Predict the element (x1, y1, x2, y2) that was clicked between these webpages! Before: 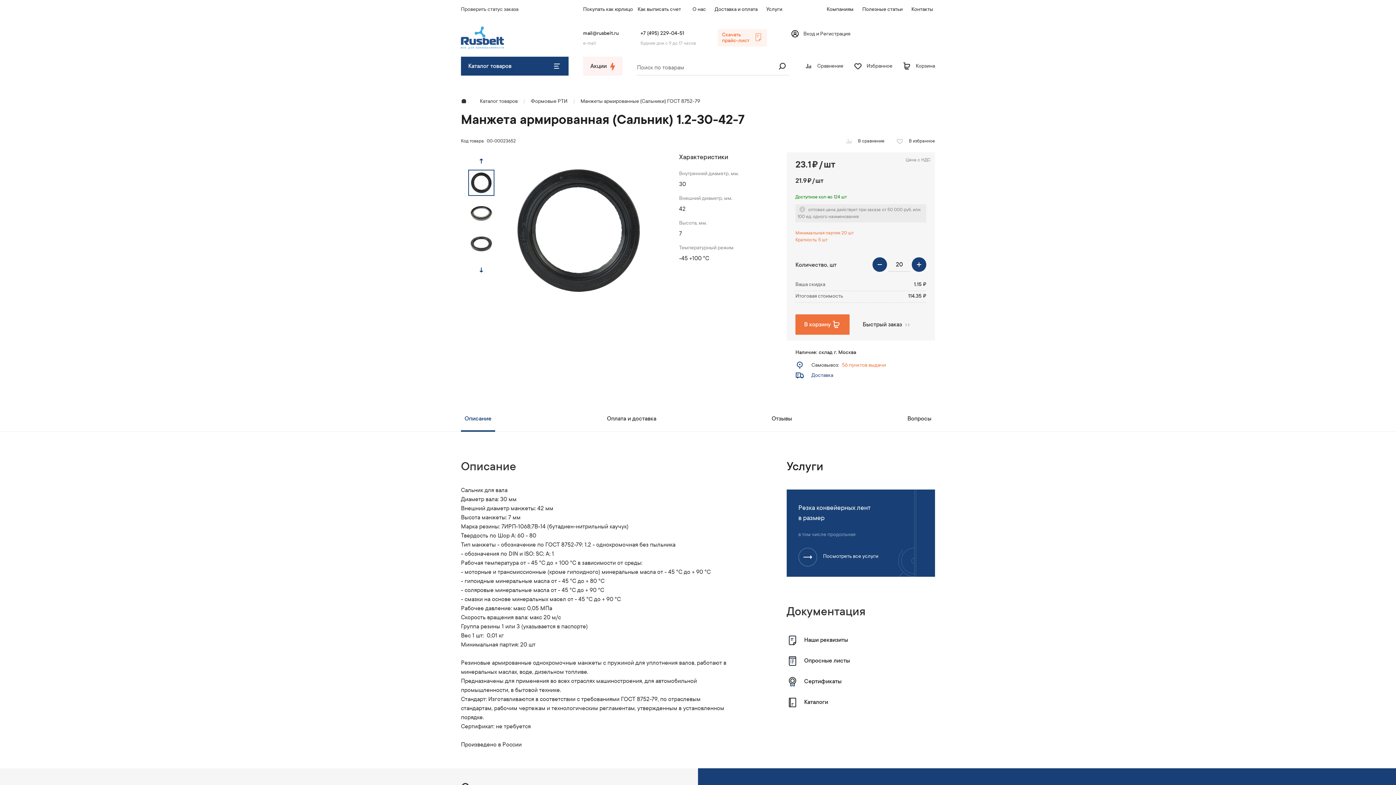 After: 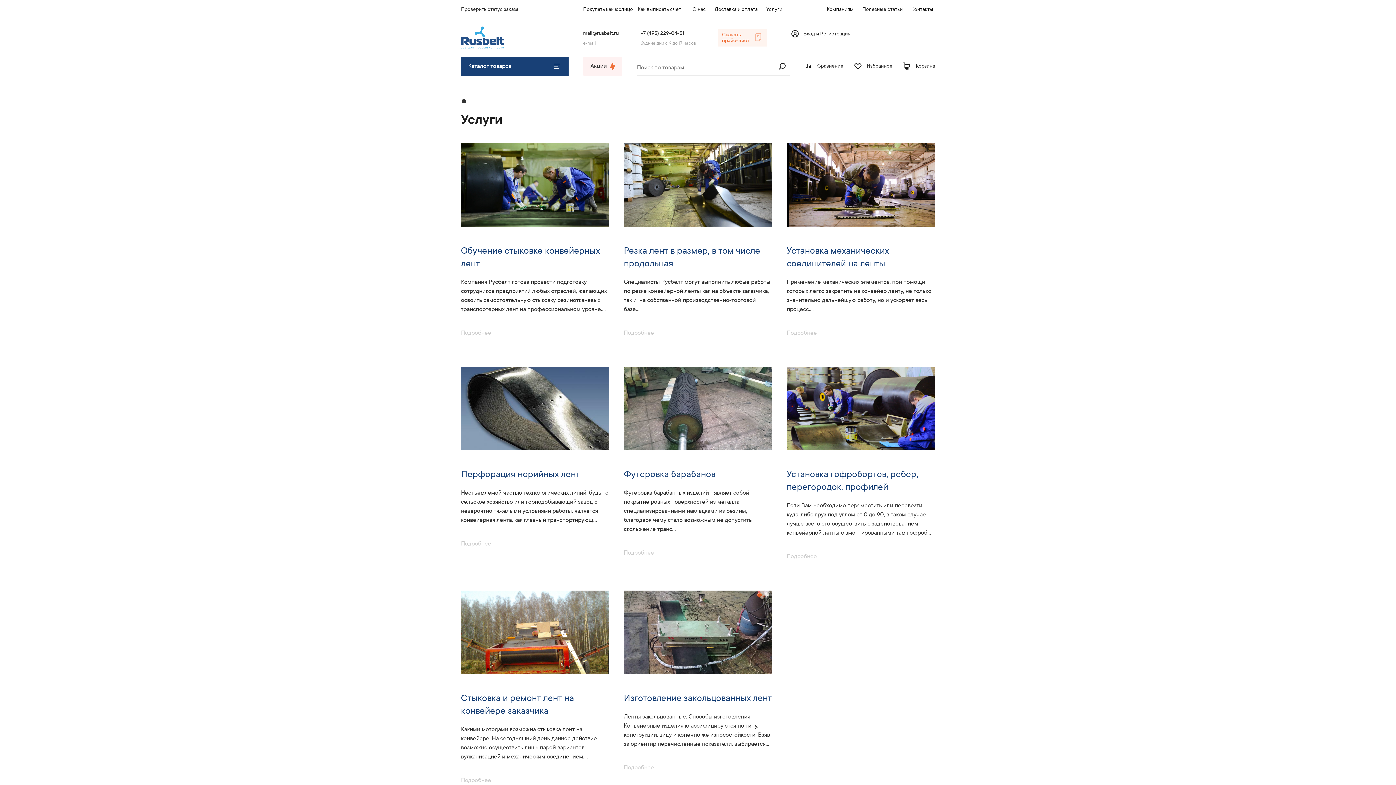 Action: label: Услуги bbox: (762, 0, 786, 18)